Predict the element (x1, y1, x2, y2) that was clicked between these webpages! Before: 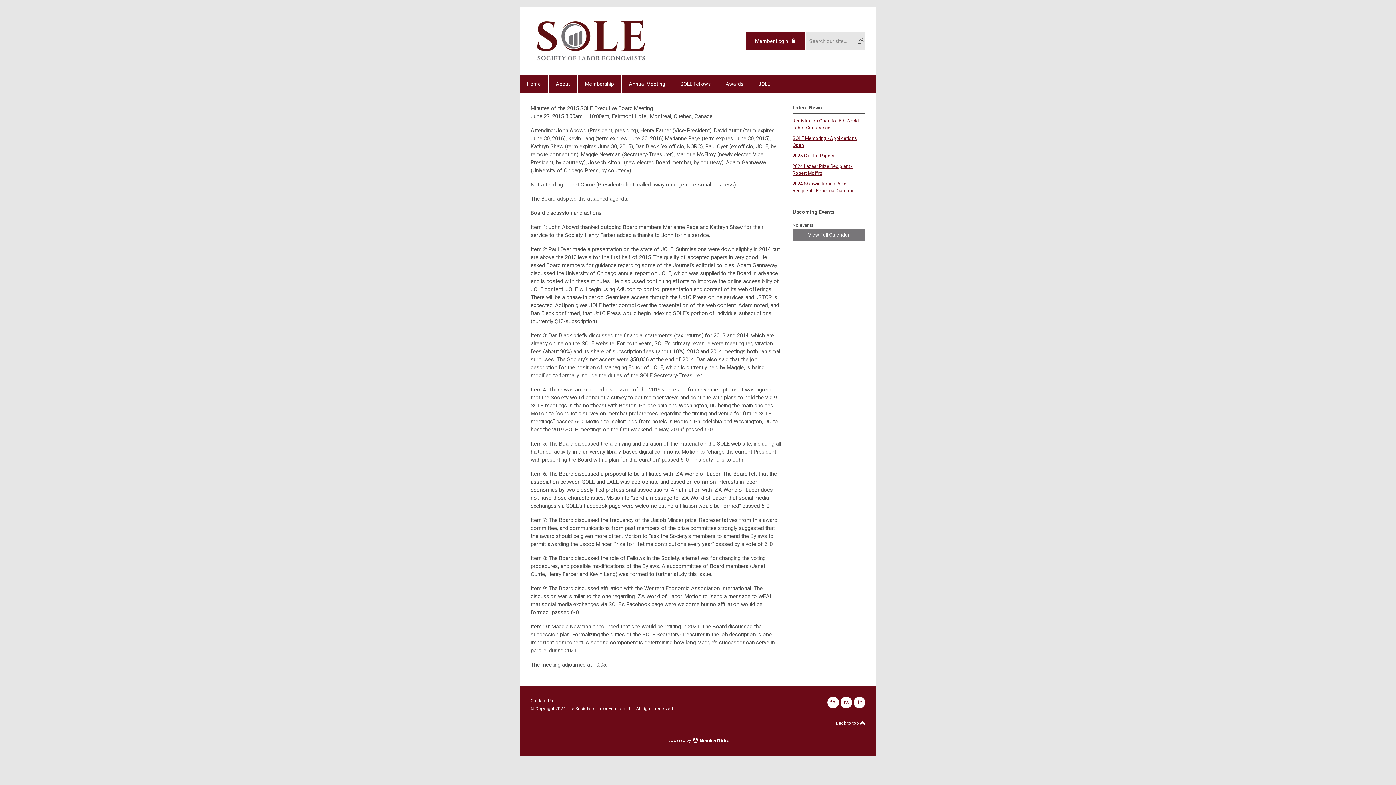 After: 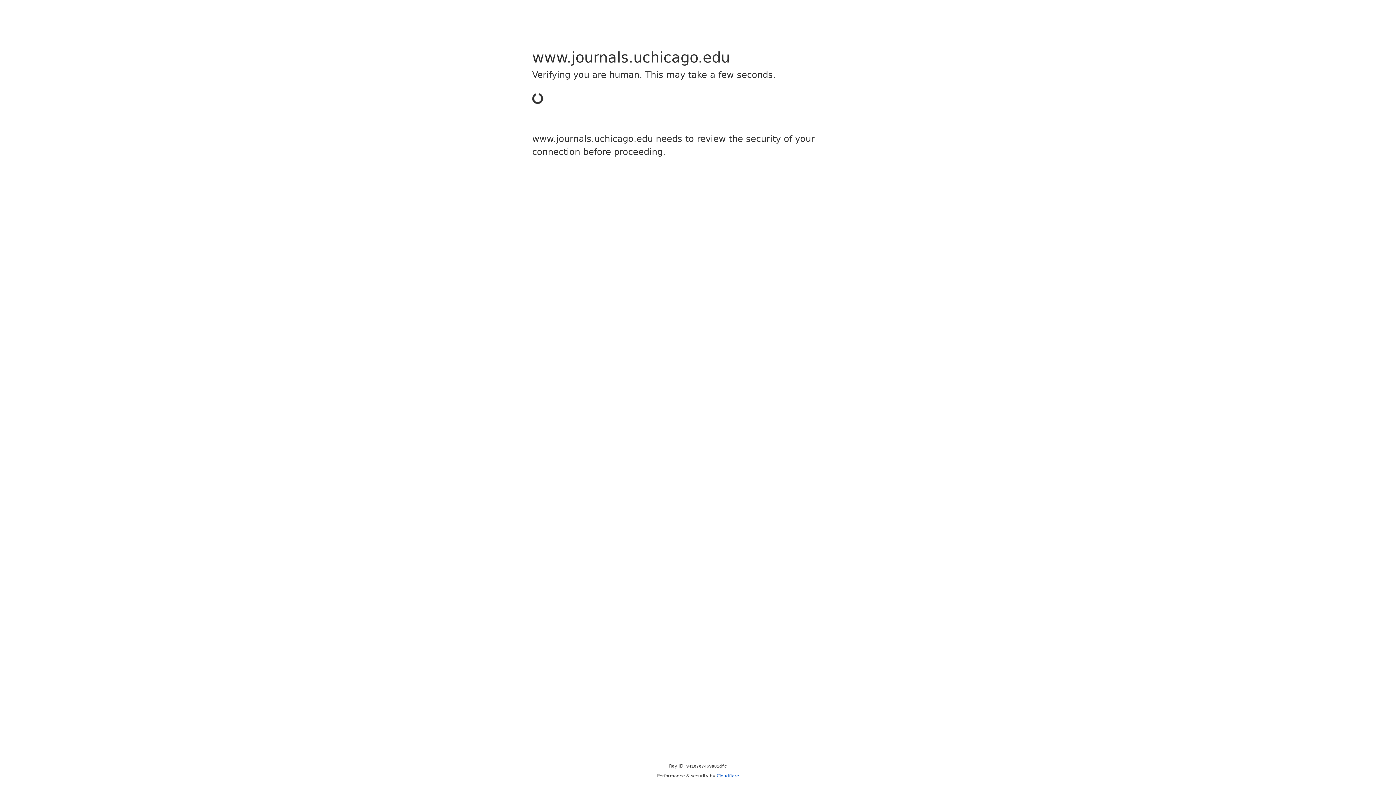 Action: bbox: (751, 74, 778, 93) label: JOLE